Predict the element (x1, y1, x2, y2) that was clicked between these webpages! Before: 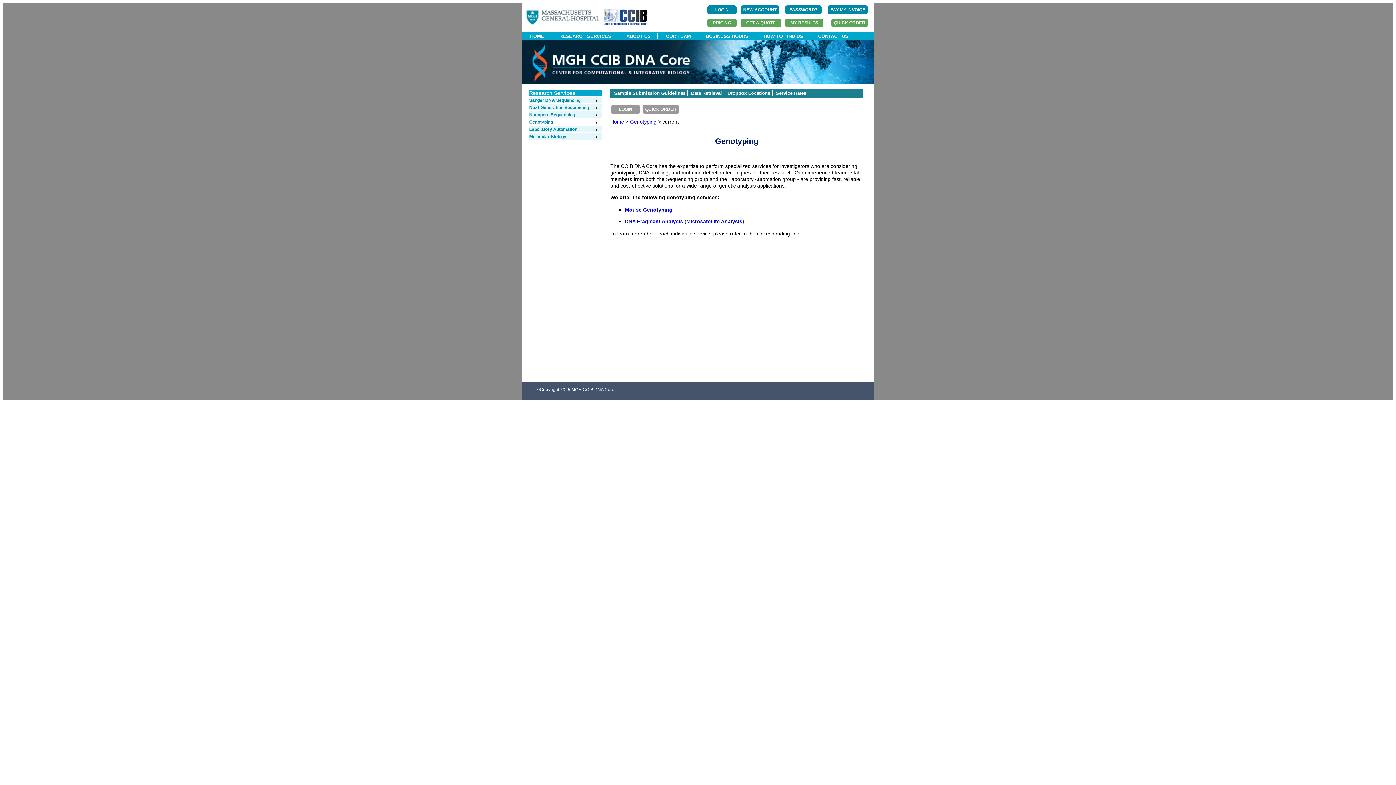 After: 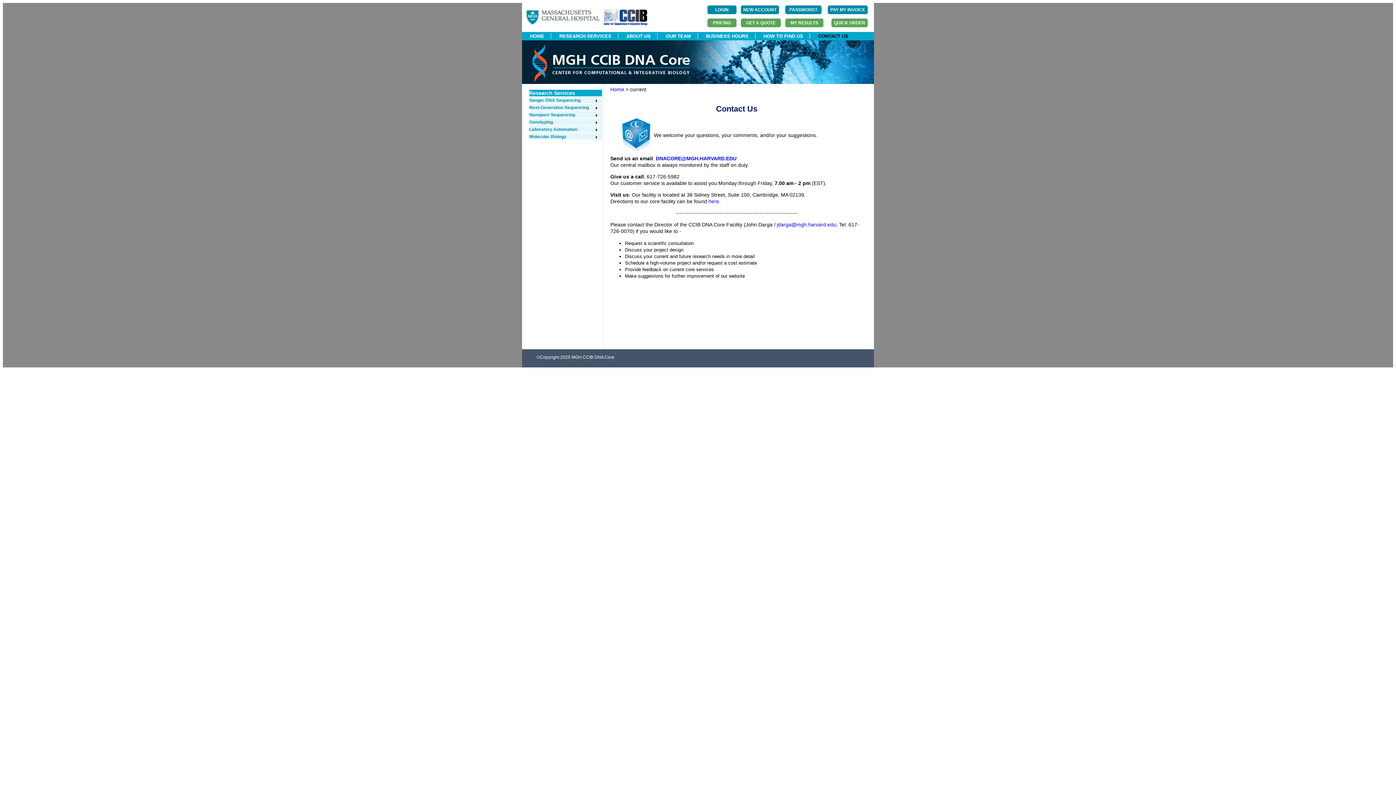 Action: label: CONTACT US bbox: (811, 33, 855, 38)